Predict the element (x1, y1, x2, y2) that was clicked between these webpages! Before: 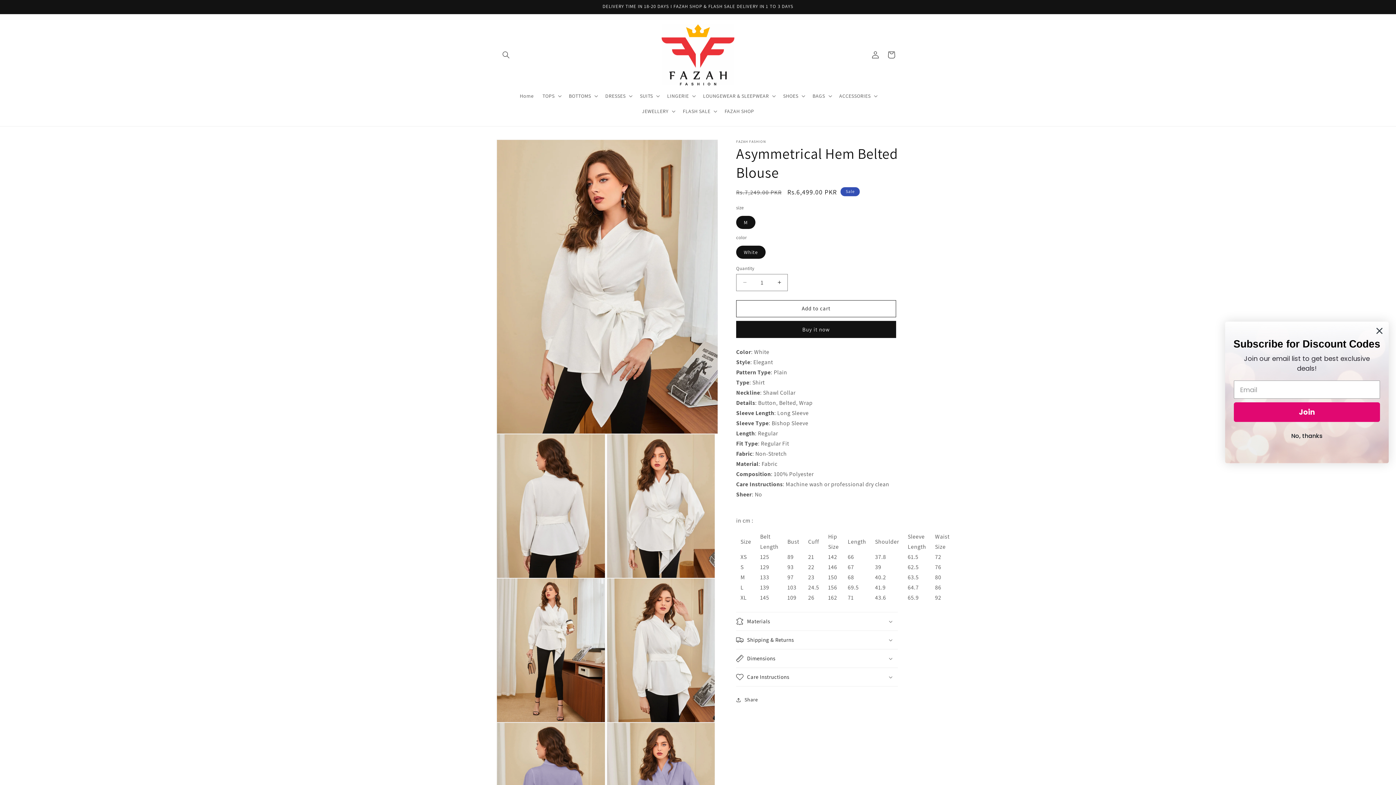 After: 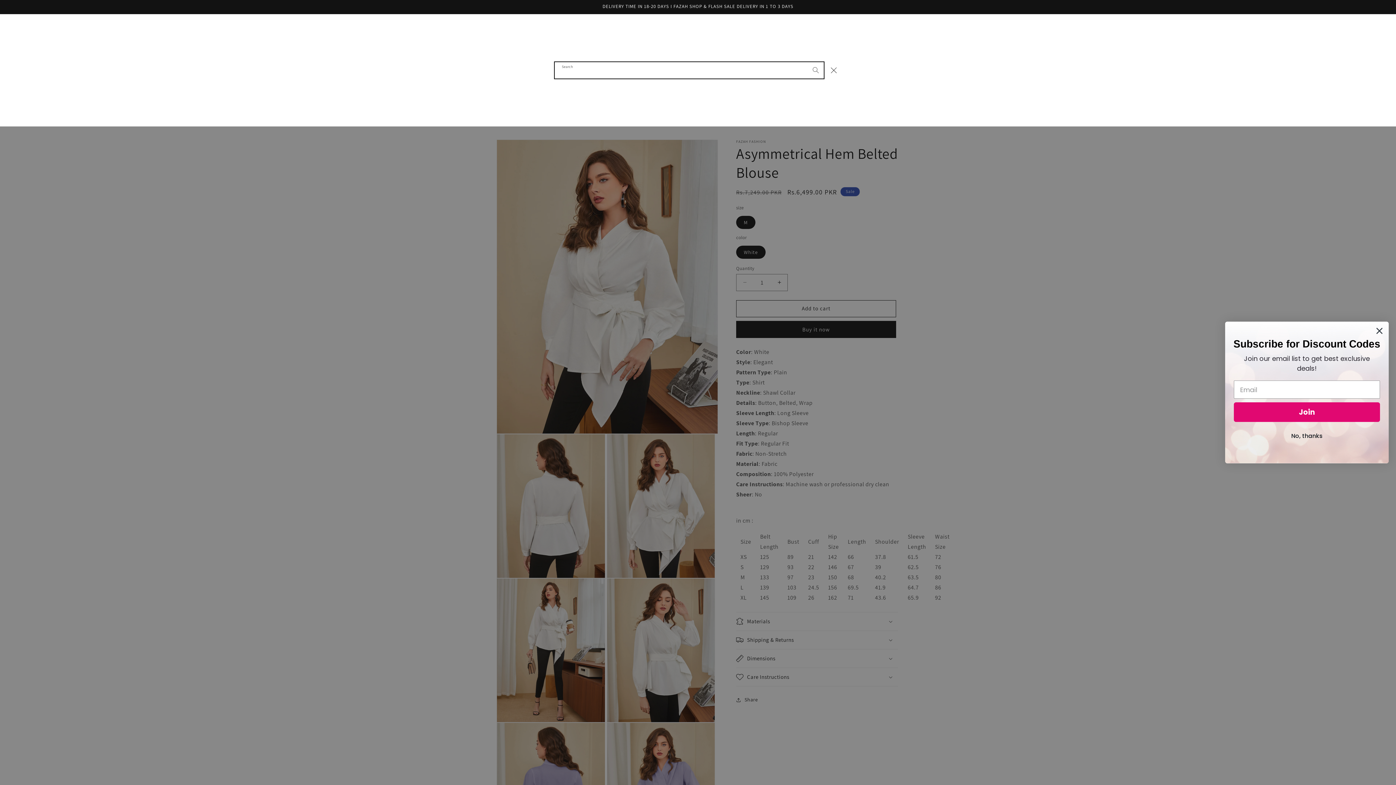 Action: bbox: (498, 46, 514, 62) label: Search